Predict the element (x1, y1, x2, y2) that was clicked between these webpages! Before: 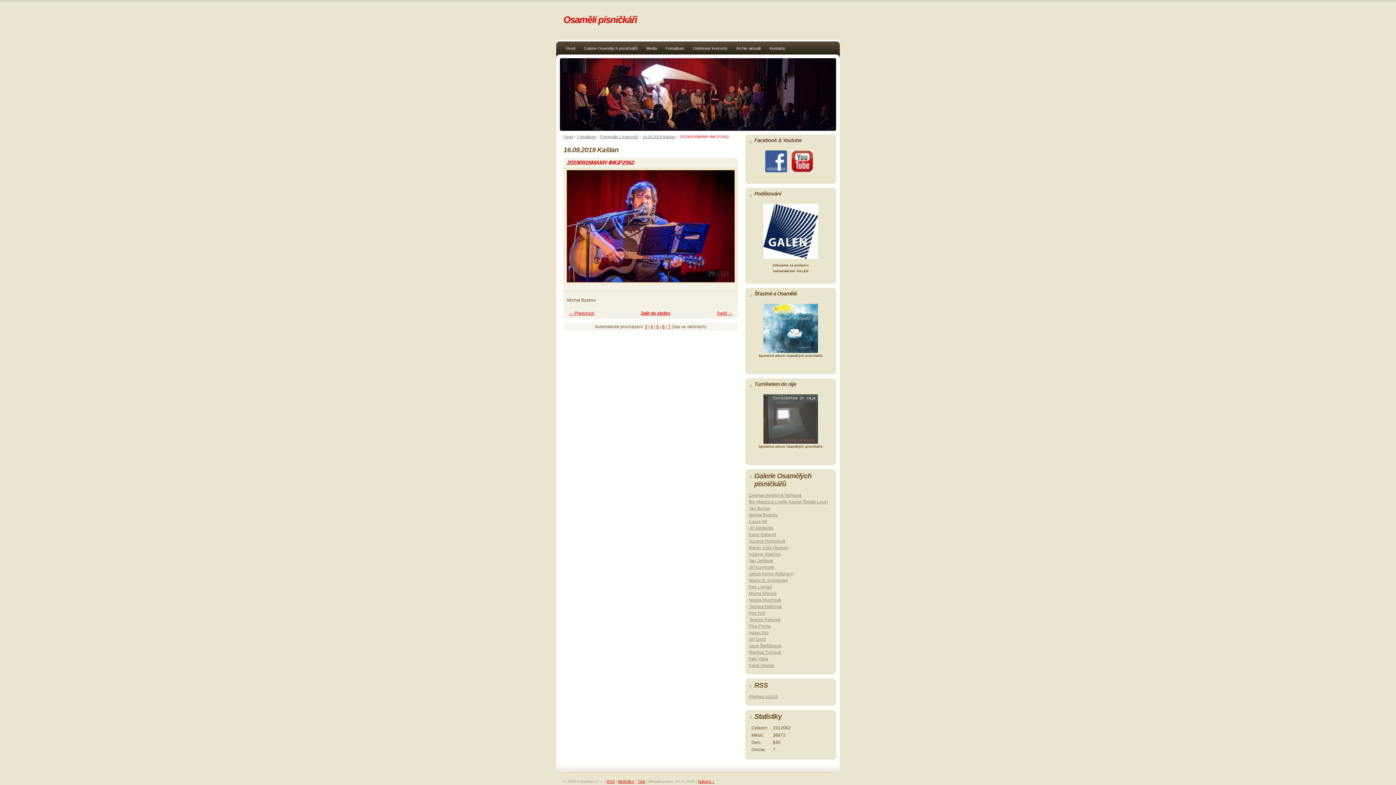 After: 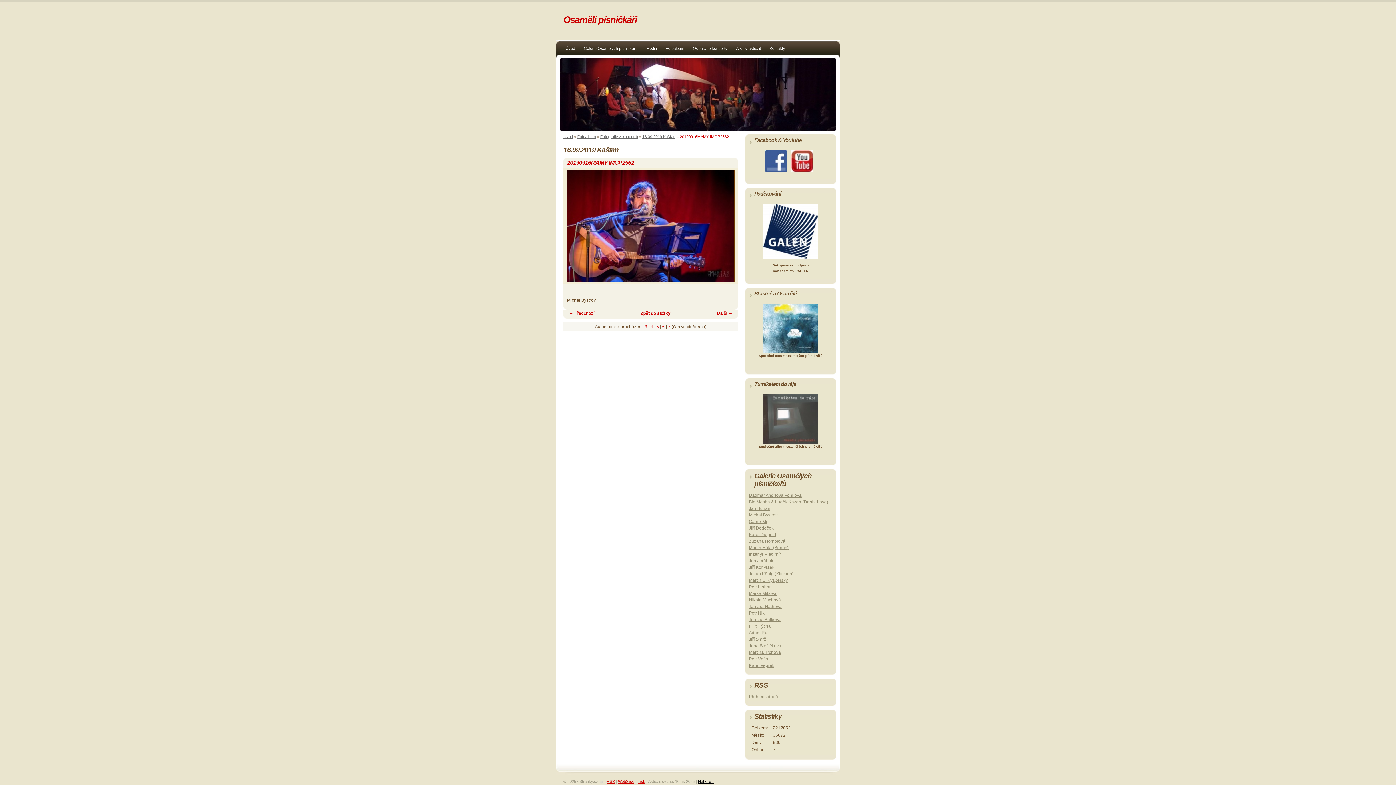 Action: label: Nahoru ↑ bbox: (698, 779, 714, 784)